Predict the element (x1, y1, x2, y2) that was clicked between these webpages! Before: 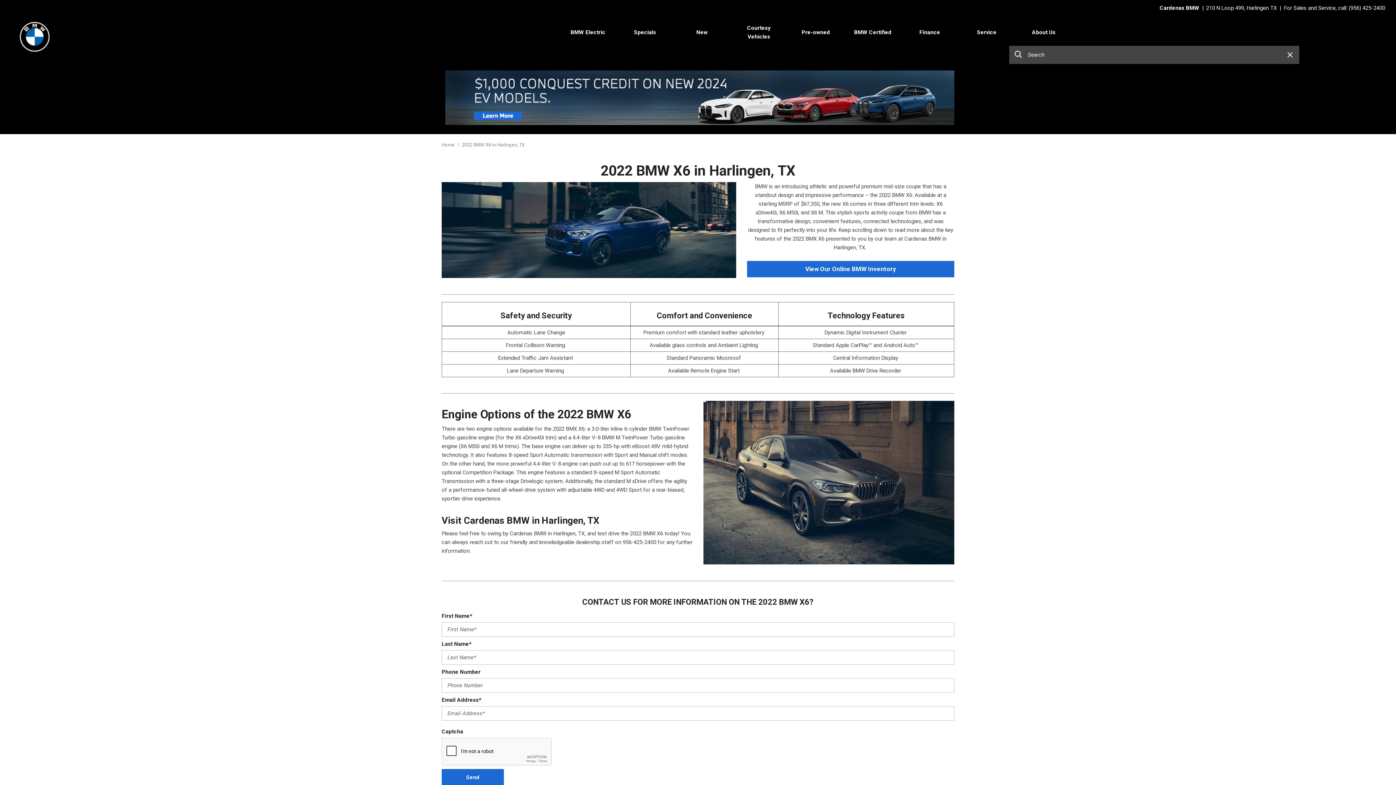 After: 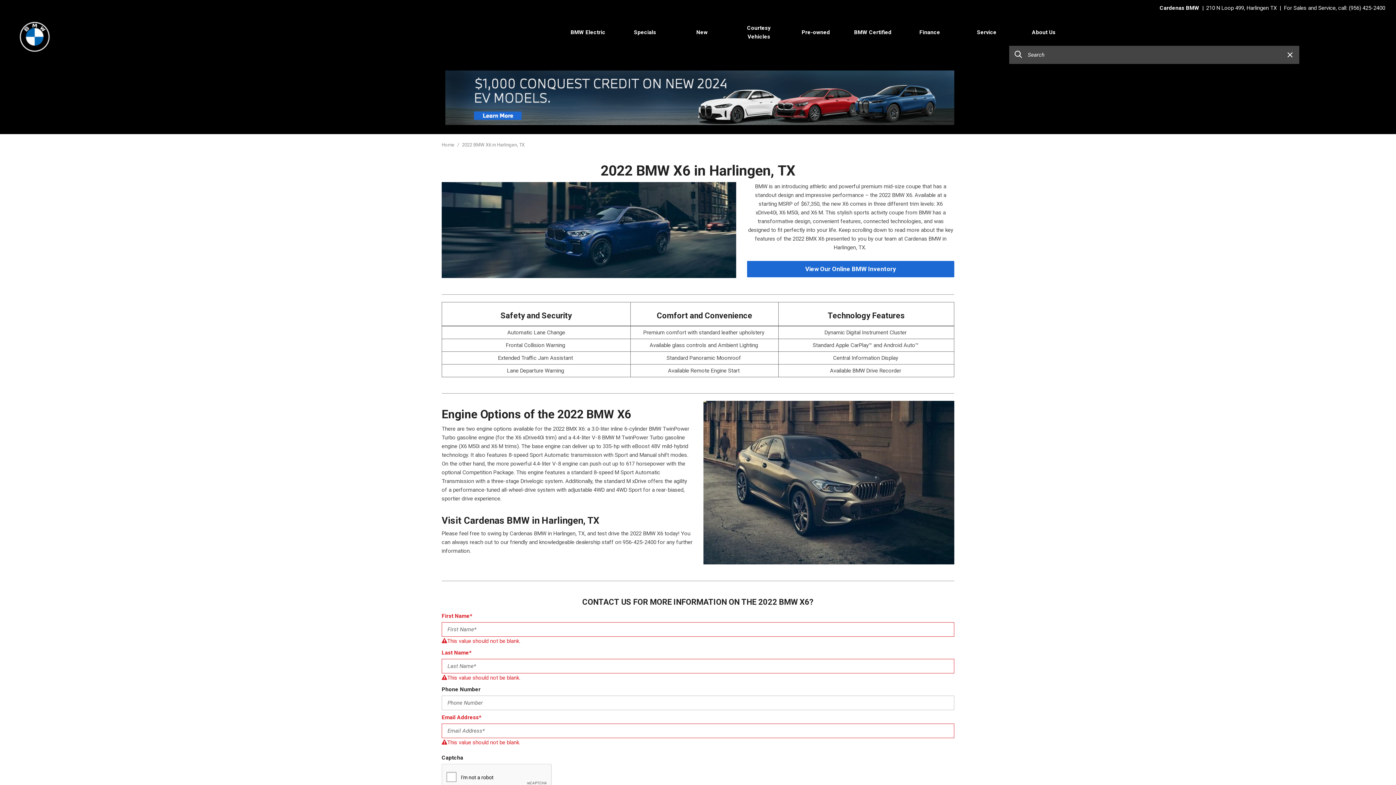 Action: bbox: (441, 769, 504, 785) label: Send